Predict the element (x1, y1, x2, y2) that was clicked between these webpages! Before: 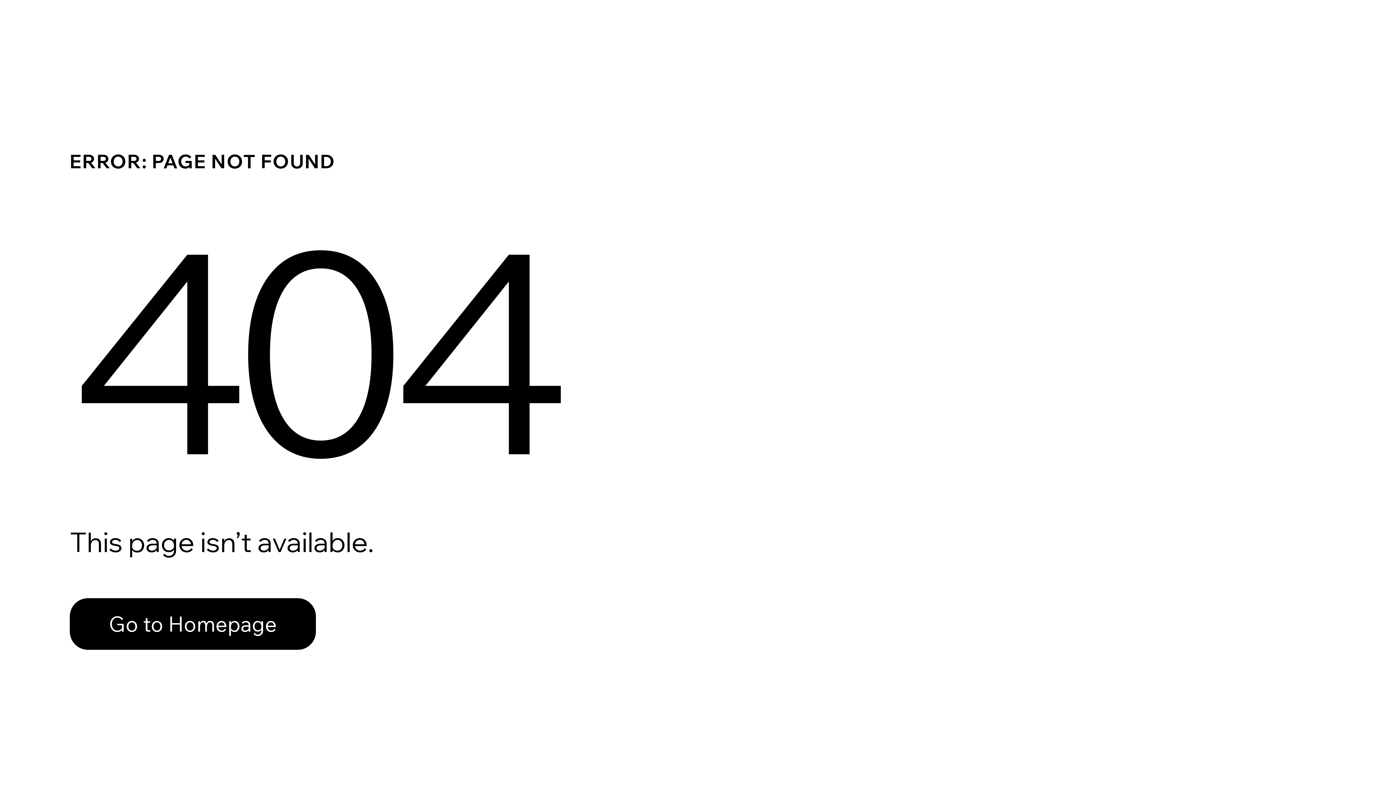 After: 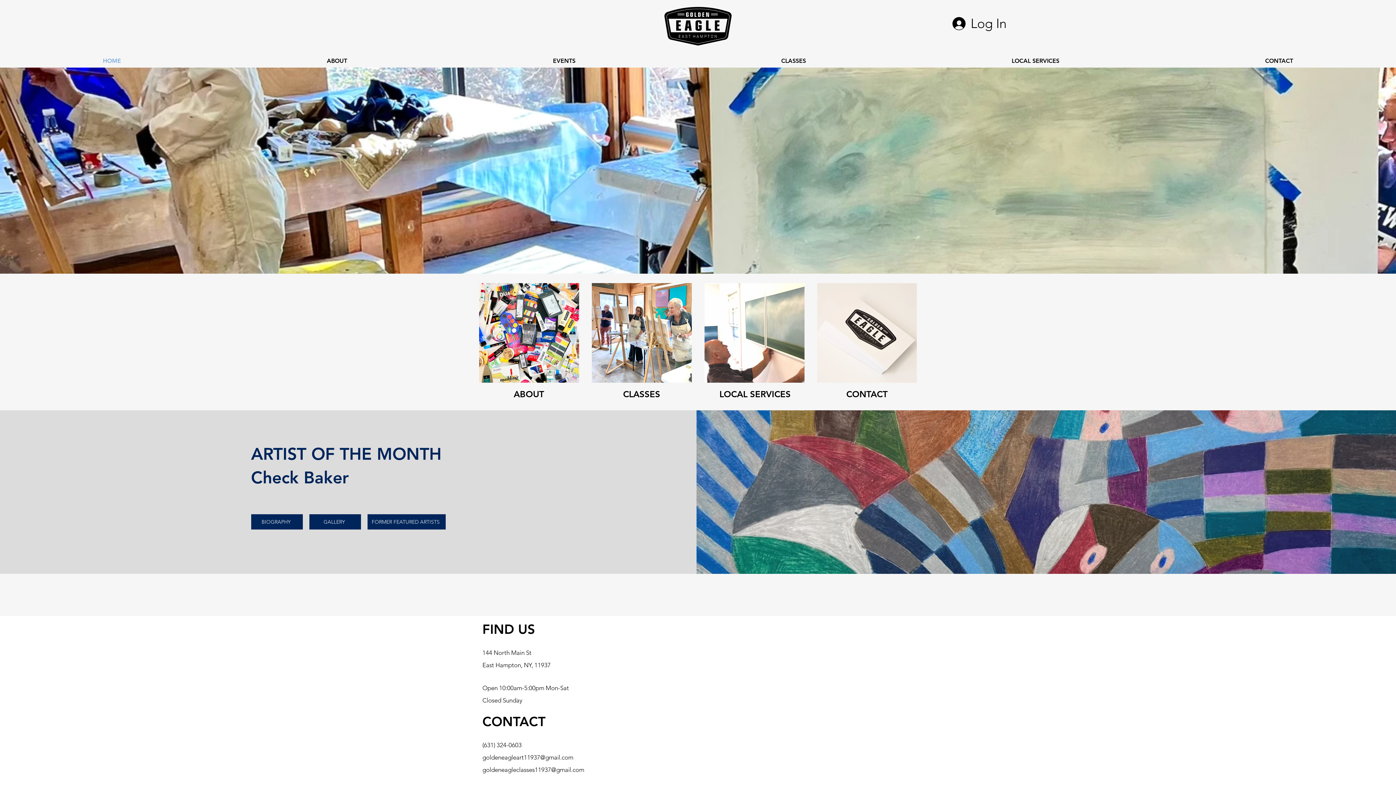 Action: bbox: (69, 582, 768, 659) label: Go to Homepage